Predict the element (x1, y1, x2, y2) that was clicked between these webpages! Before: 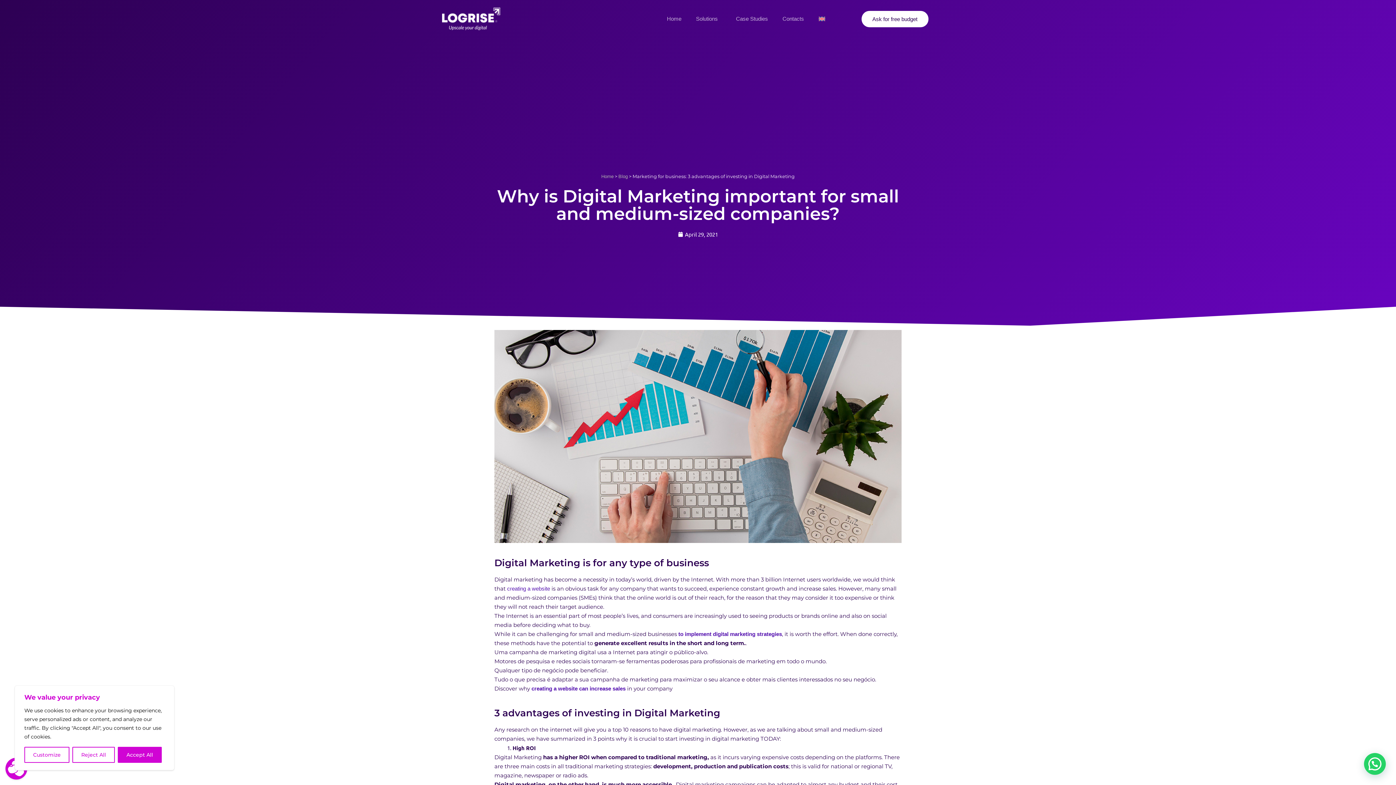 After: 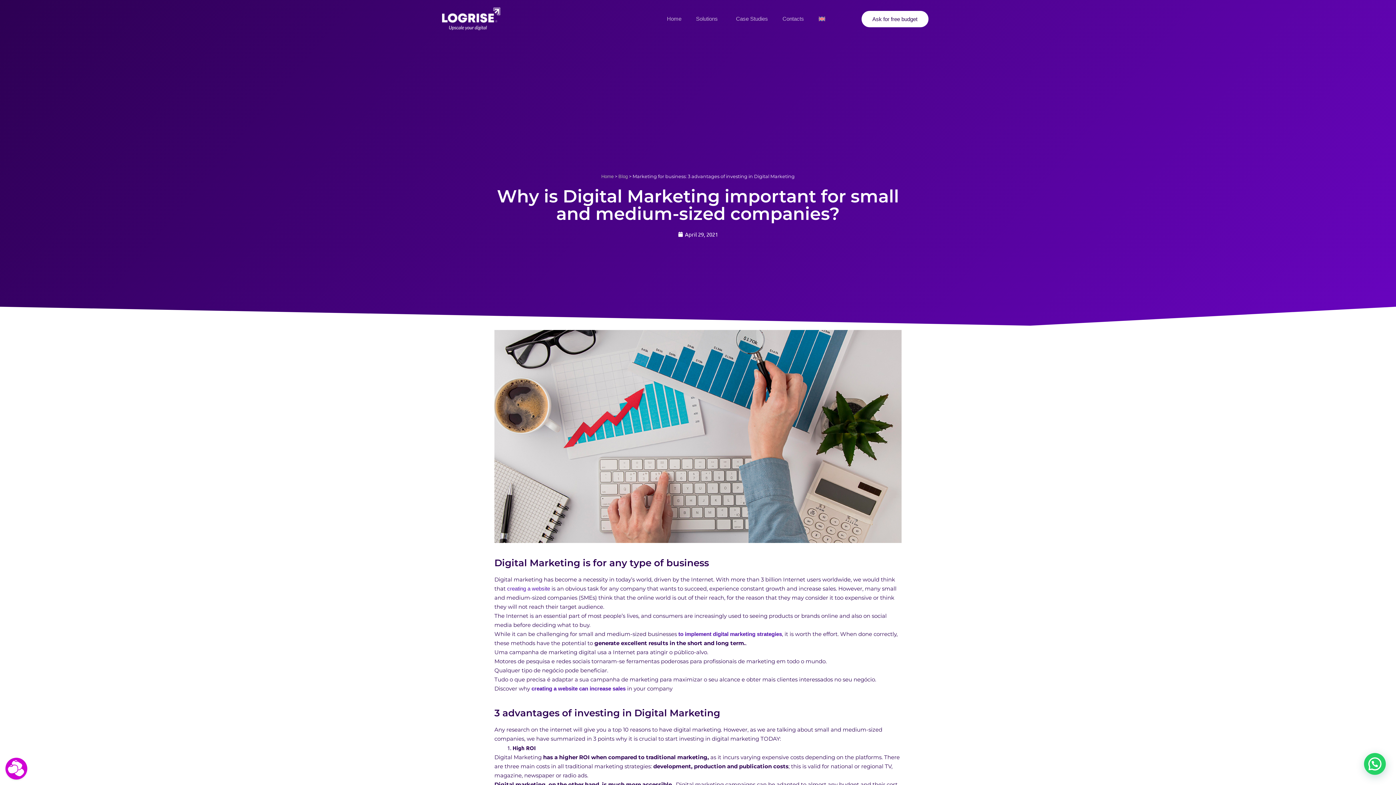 Action: bbox: (117, 747, 161, 763) label: Accept All